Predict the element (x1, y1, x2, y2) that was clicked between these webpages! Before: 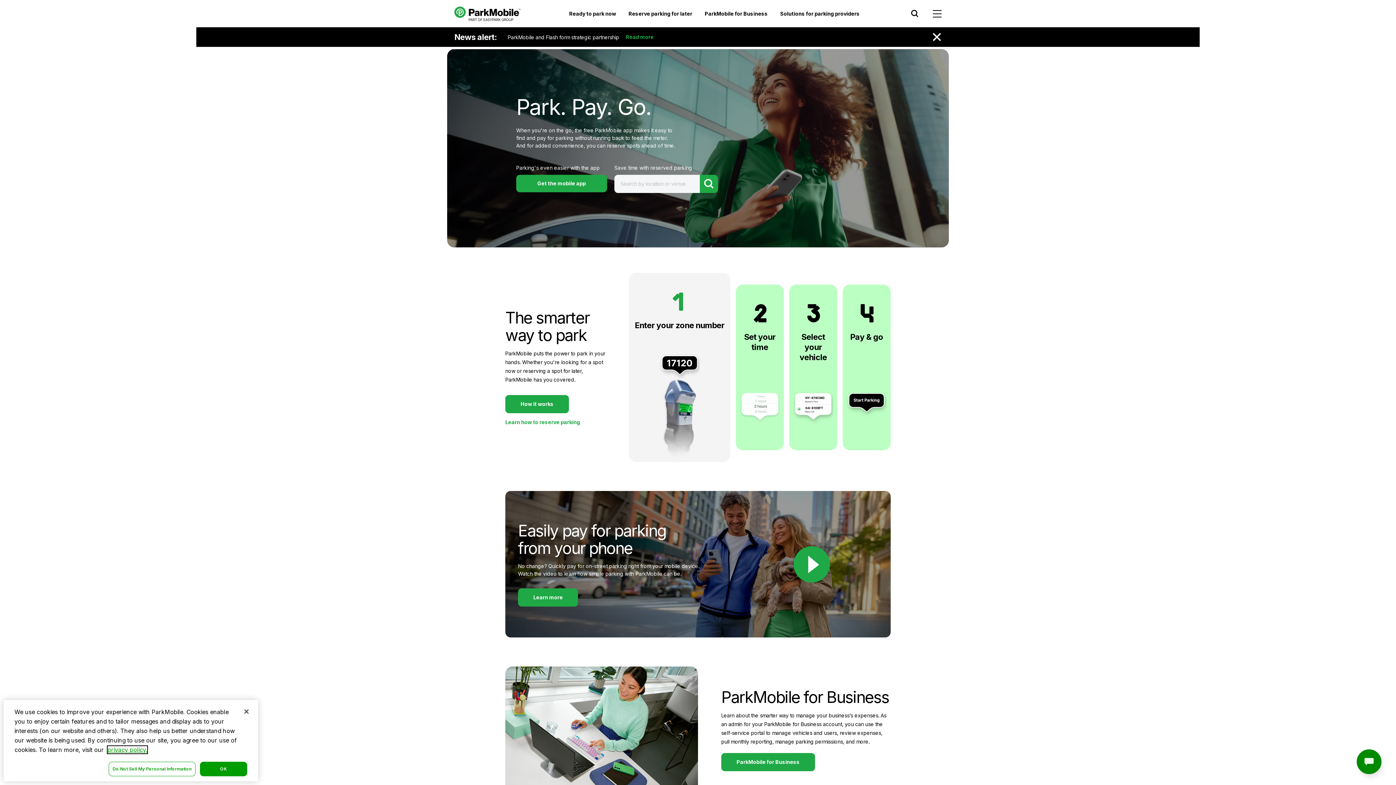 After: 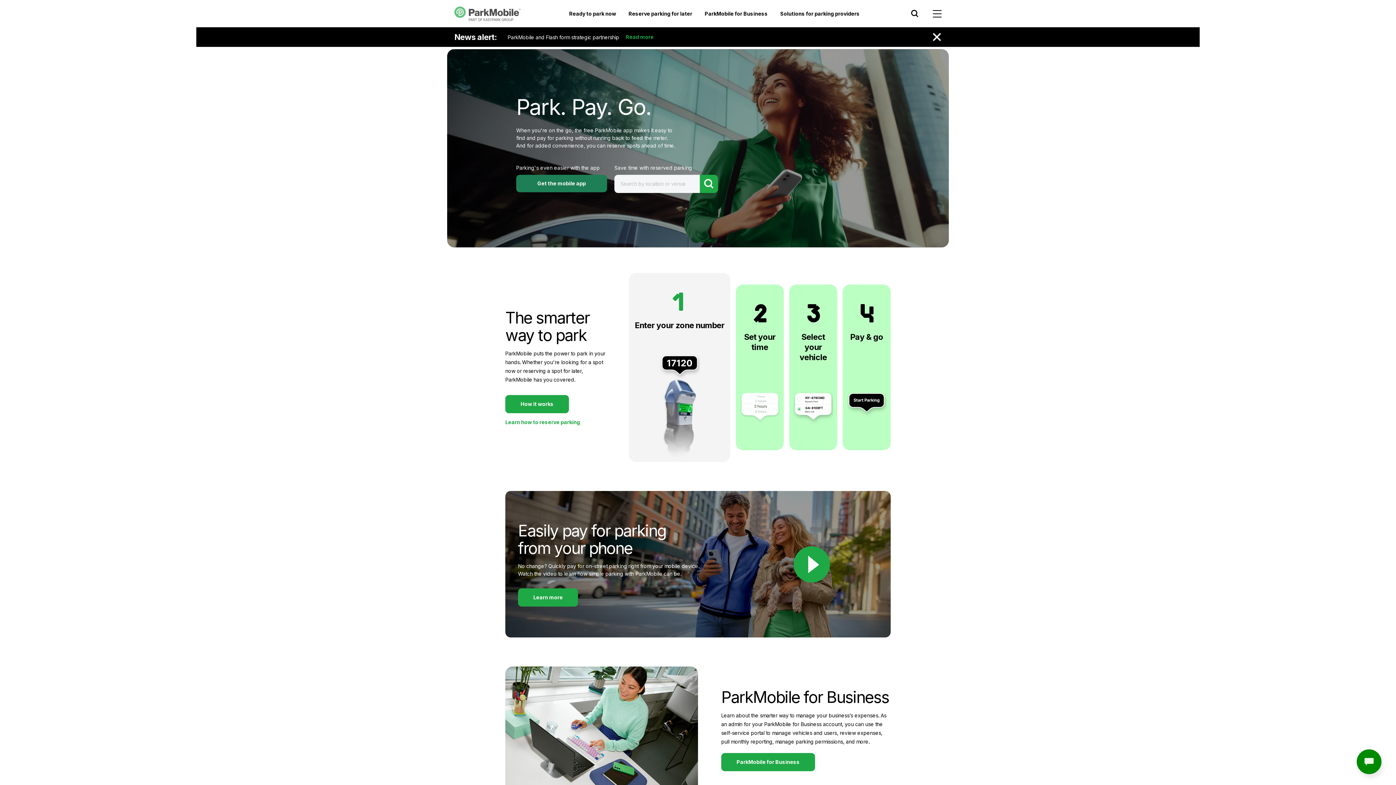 Action: label: Get the mobile app bbox: (516, 174, 607, 192)